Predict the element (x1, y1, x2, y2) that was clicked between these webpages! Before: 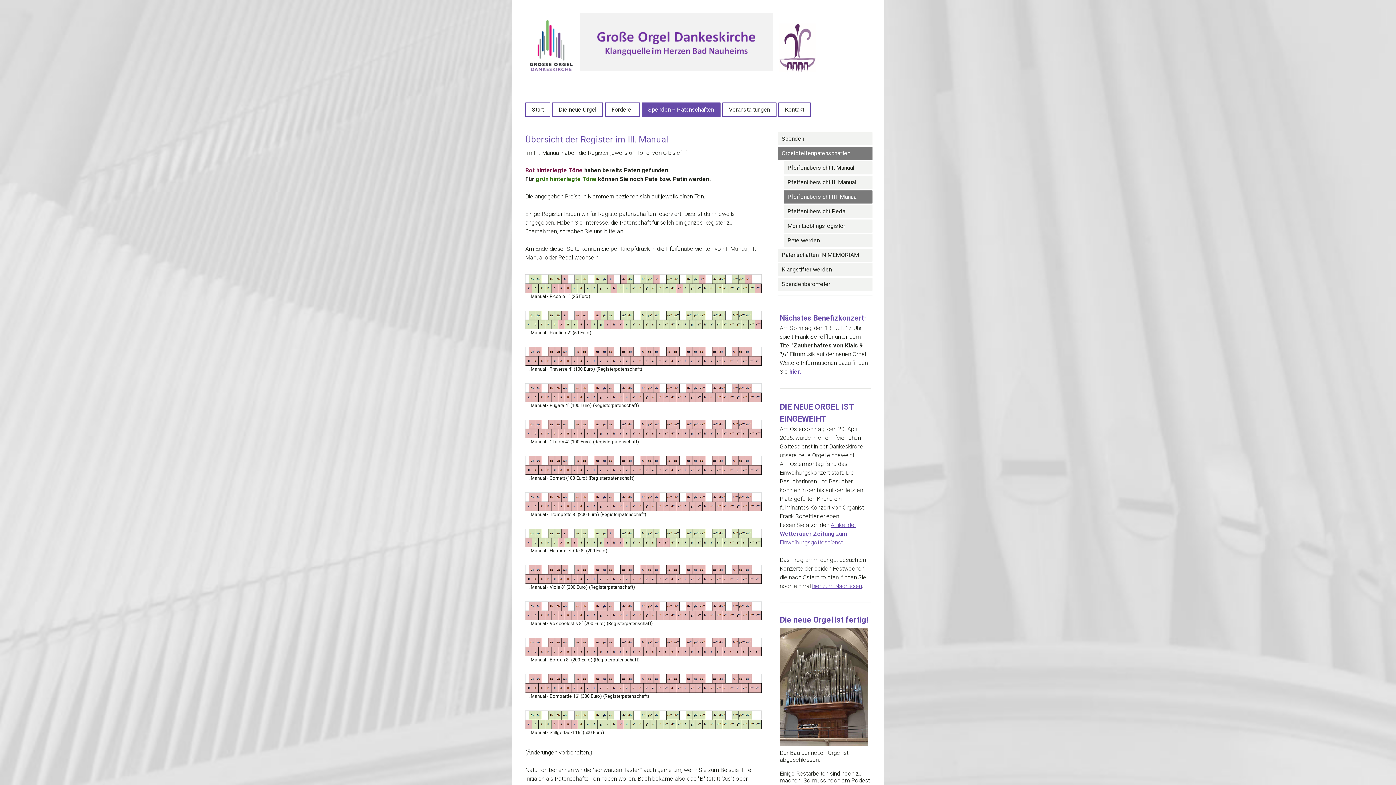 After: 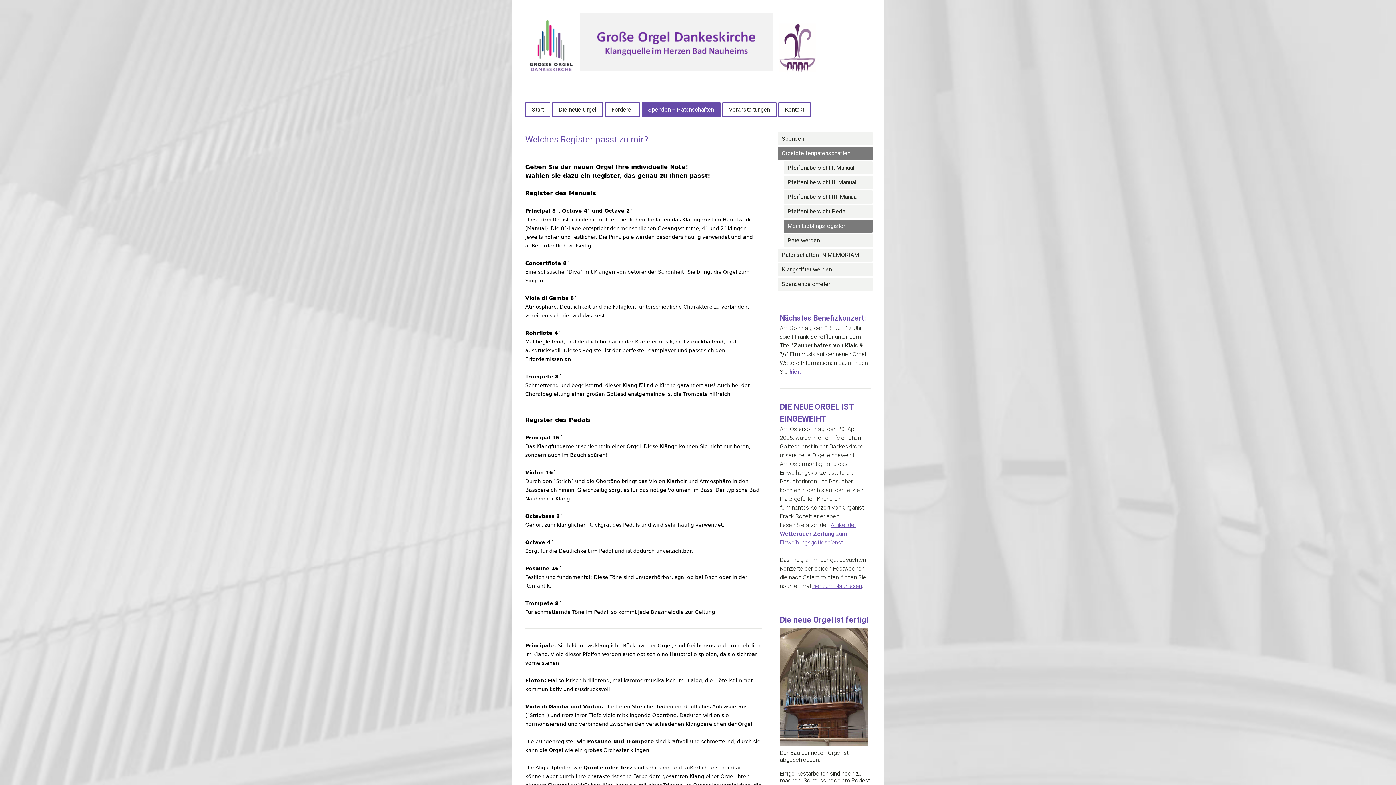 Action: label: Mein Lieblingsregister bbox: (784, 219, 872, 232)